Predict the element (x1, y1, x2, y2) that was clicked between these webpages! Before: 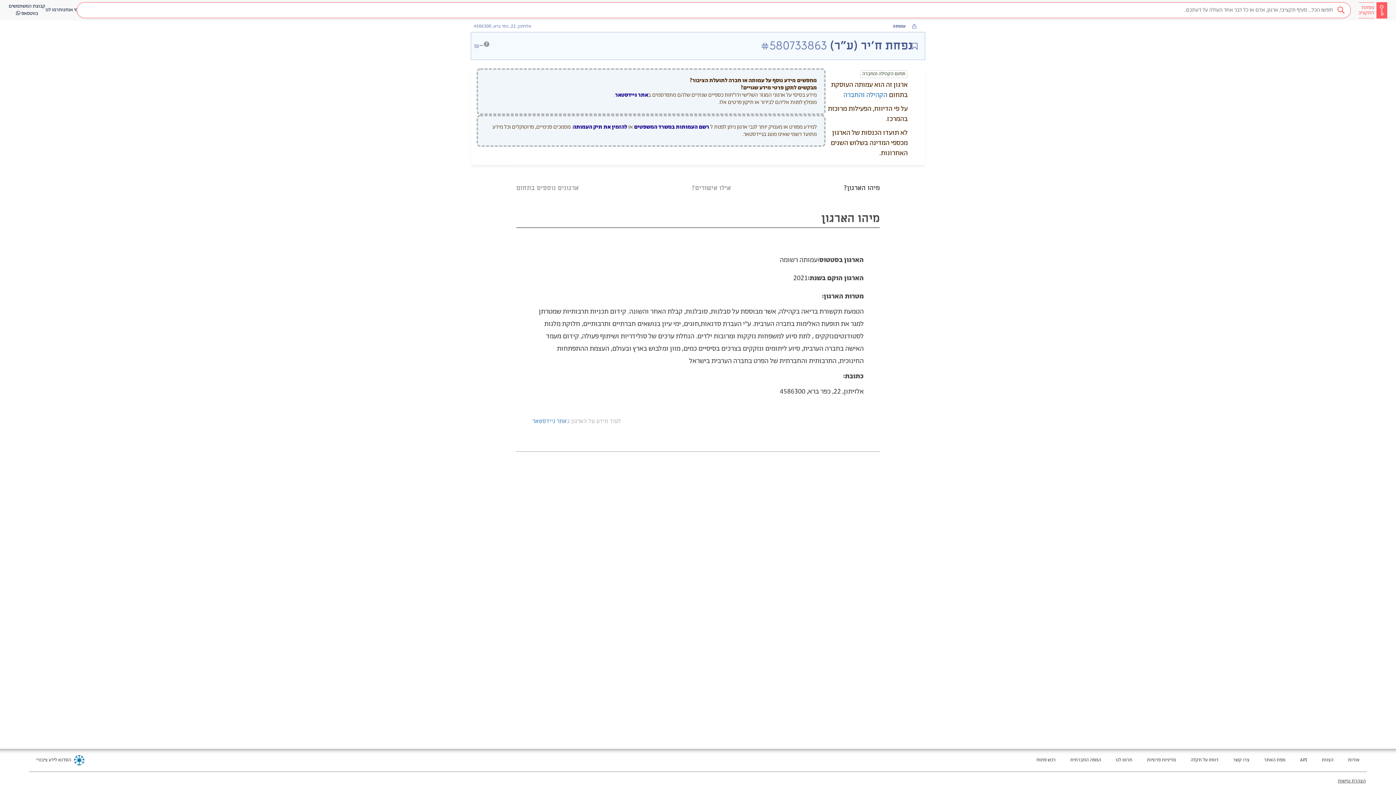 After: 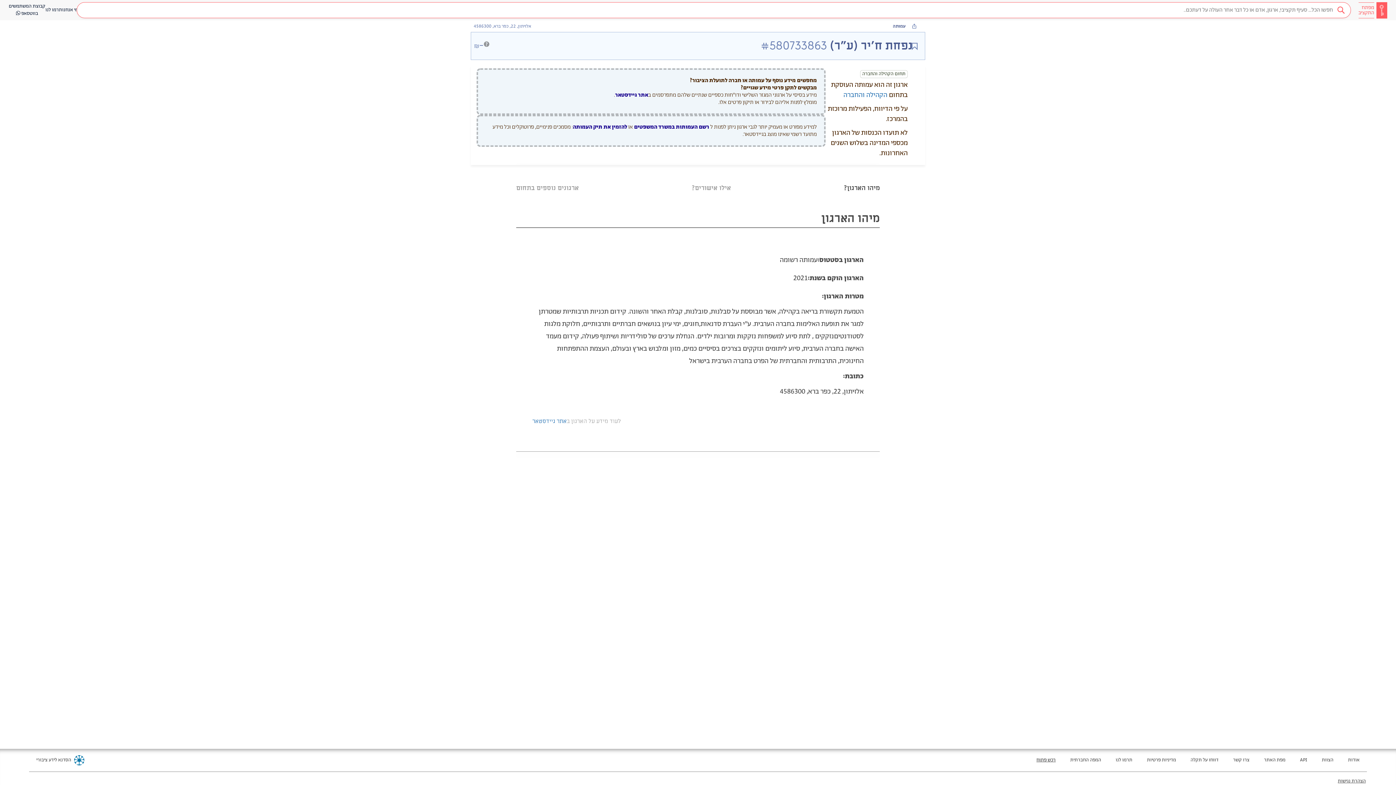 Action: bbox: (1036, 757, 1056, 764) label: מעבר לאתר חדש - רכש פתוח בטאב חדש